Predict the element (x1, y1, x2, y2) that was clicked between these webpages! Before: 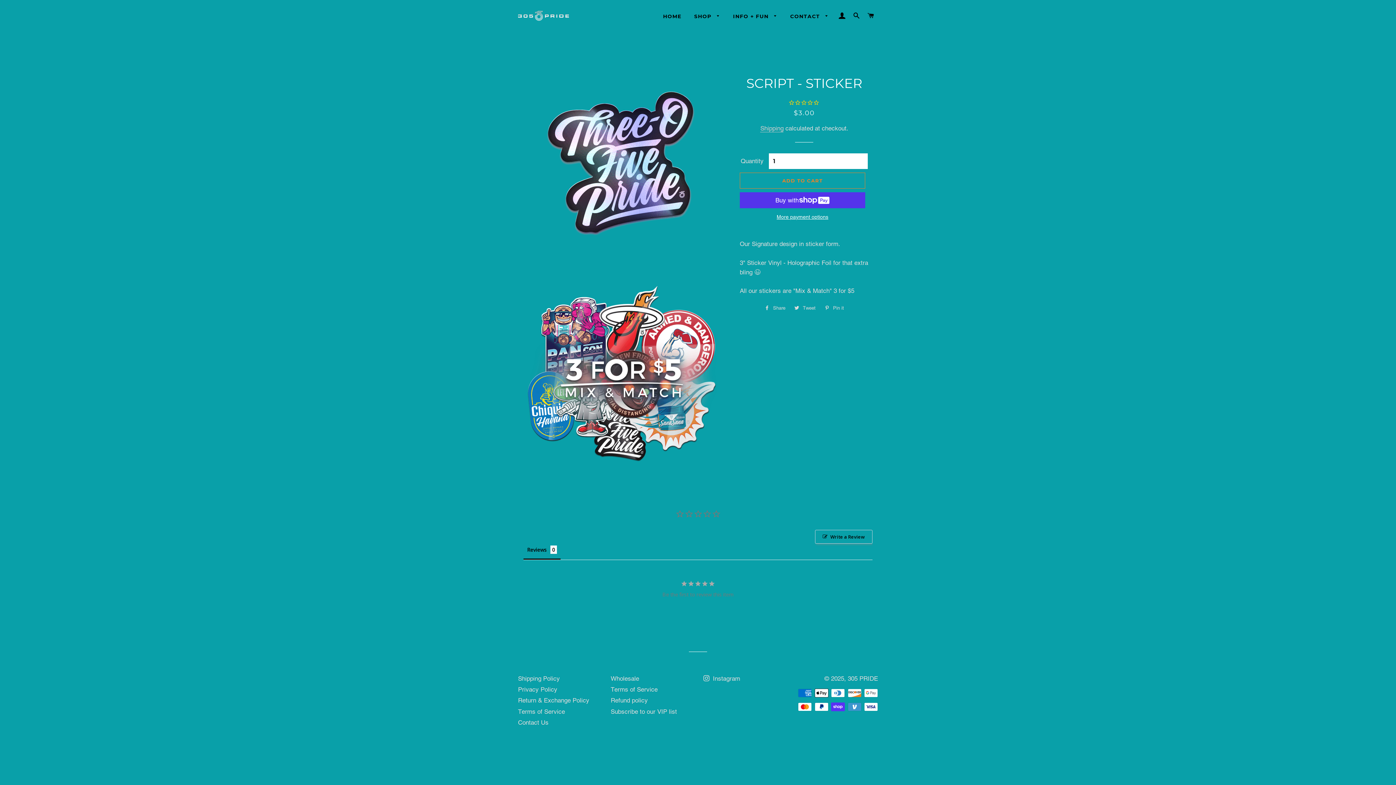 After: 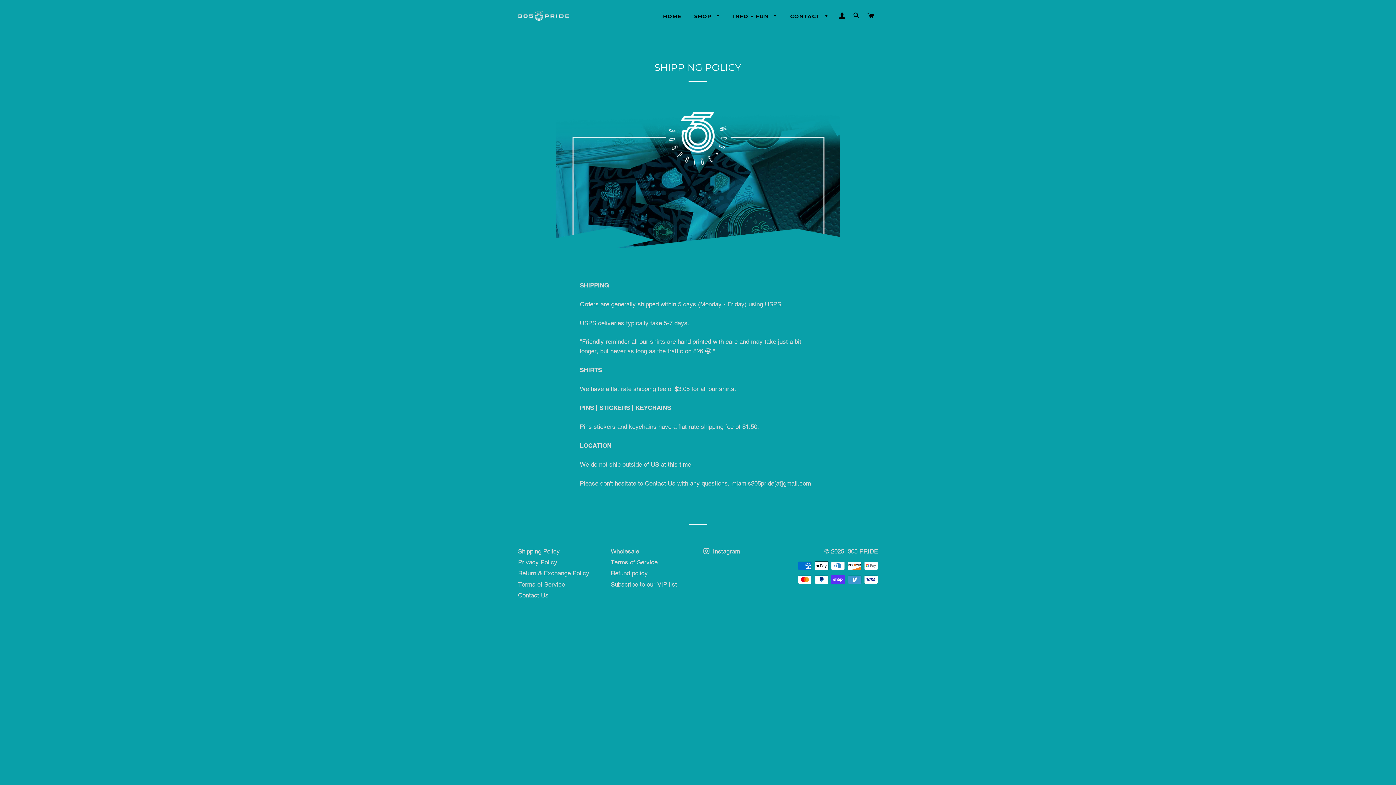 Action: label: Shipping Policy bbox: (518, 675, 560, 682)